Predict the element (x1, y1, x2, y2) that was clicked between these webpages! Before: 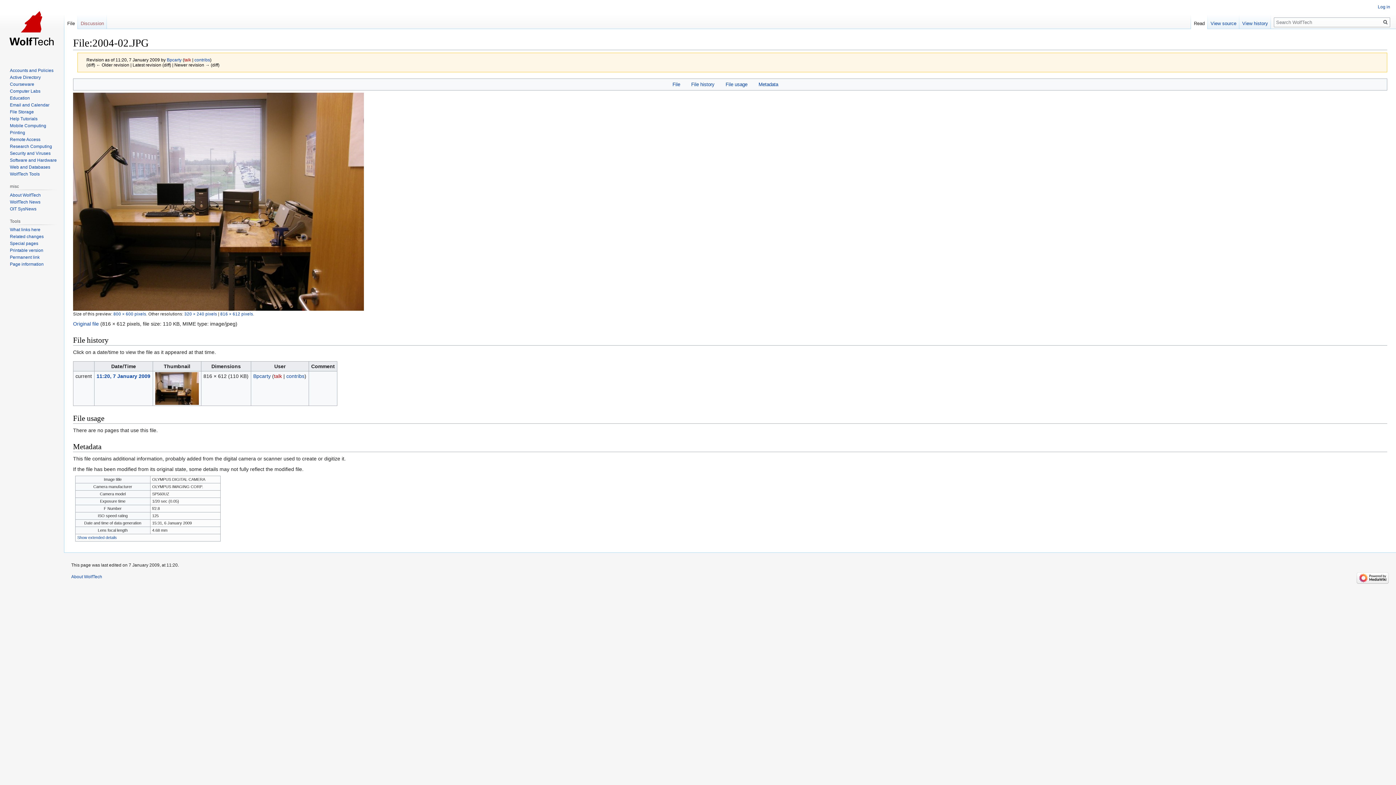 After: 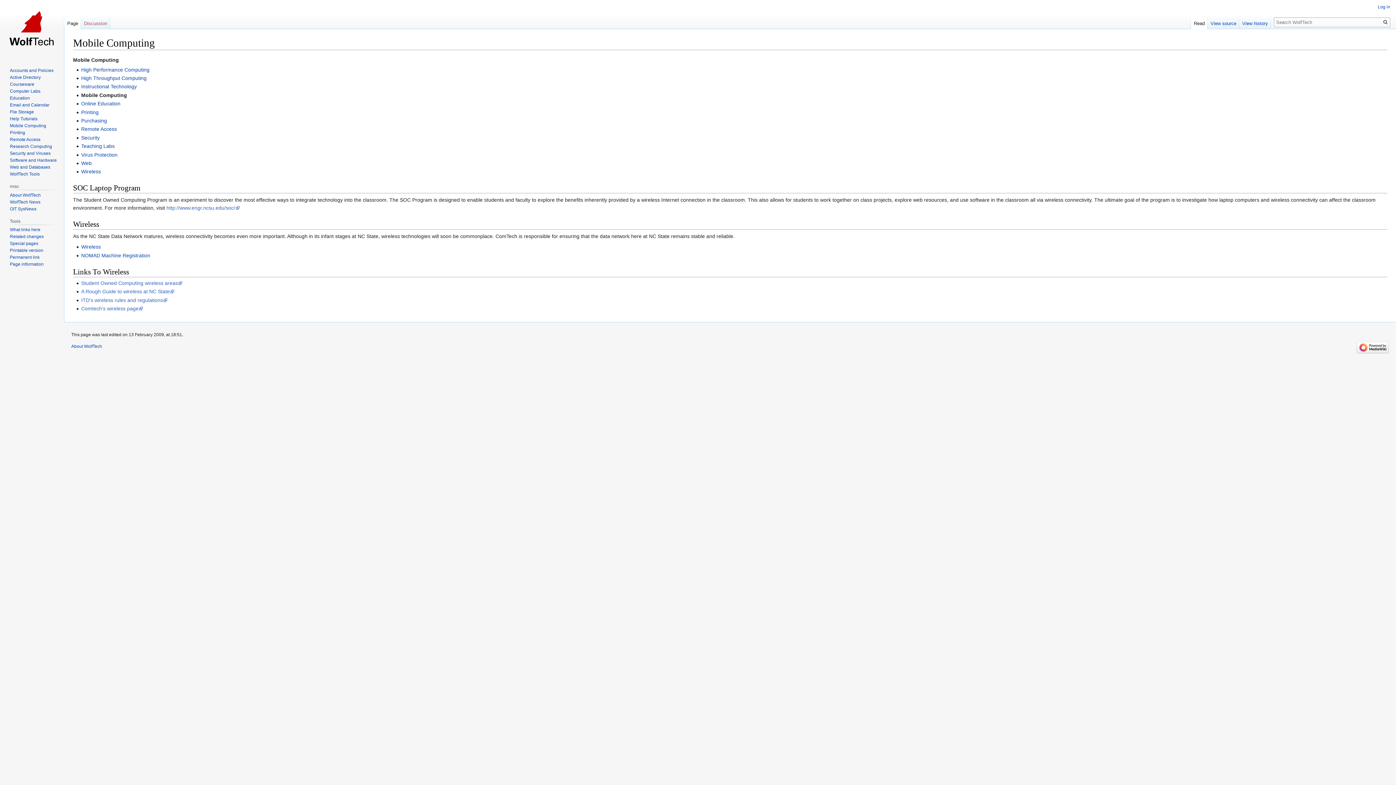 Action: bbox: (9, 123, 46, 128) label: Mobile Computing